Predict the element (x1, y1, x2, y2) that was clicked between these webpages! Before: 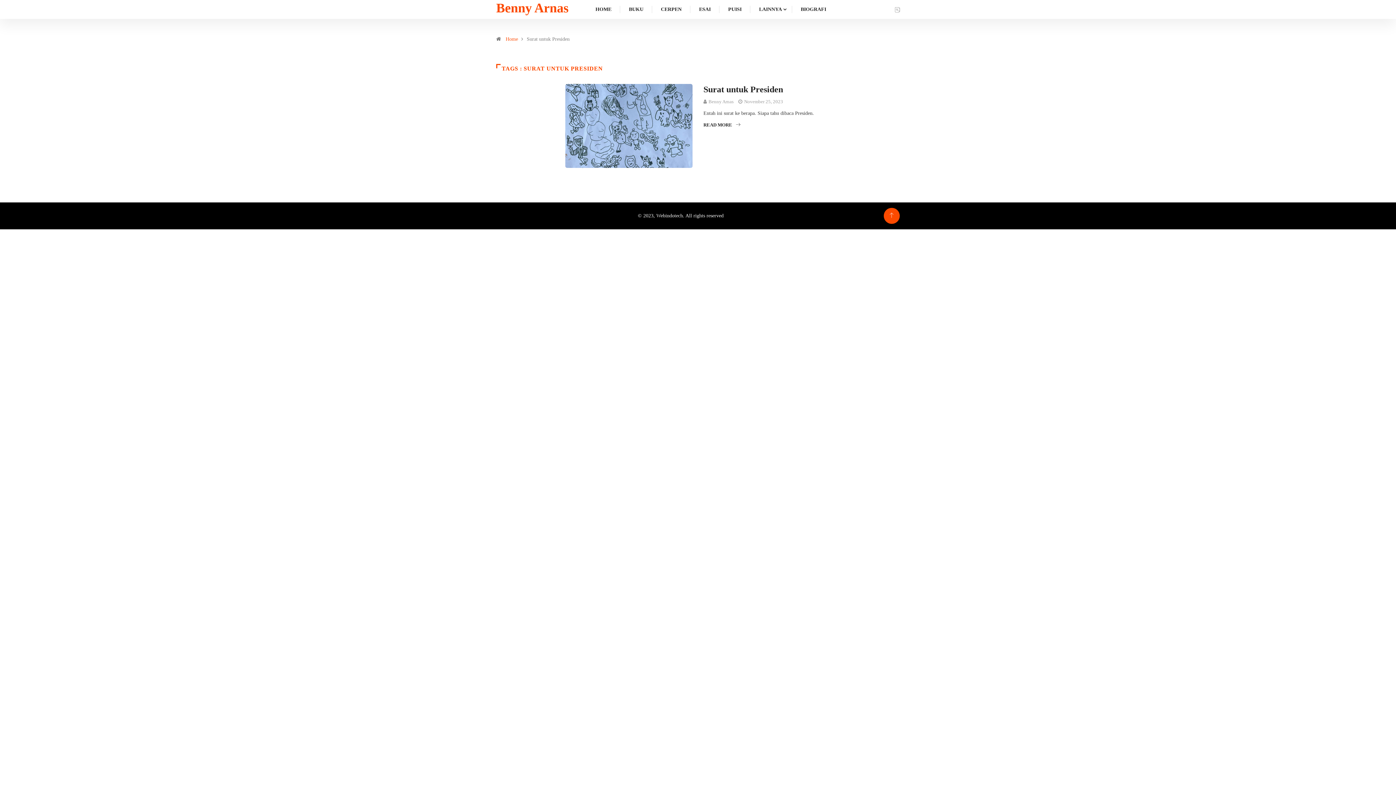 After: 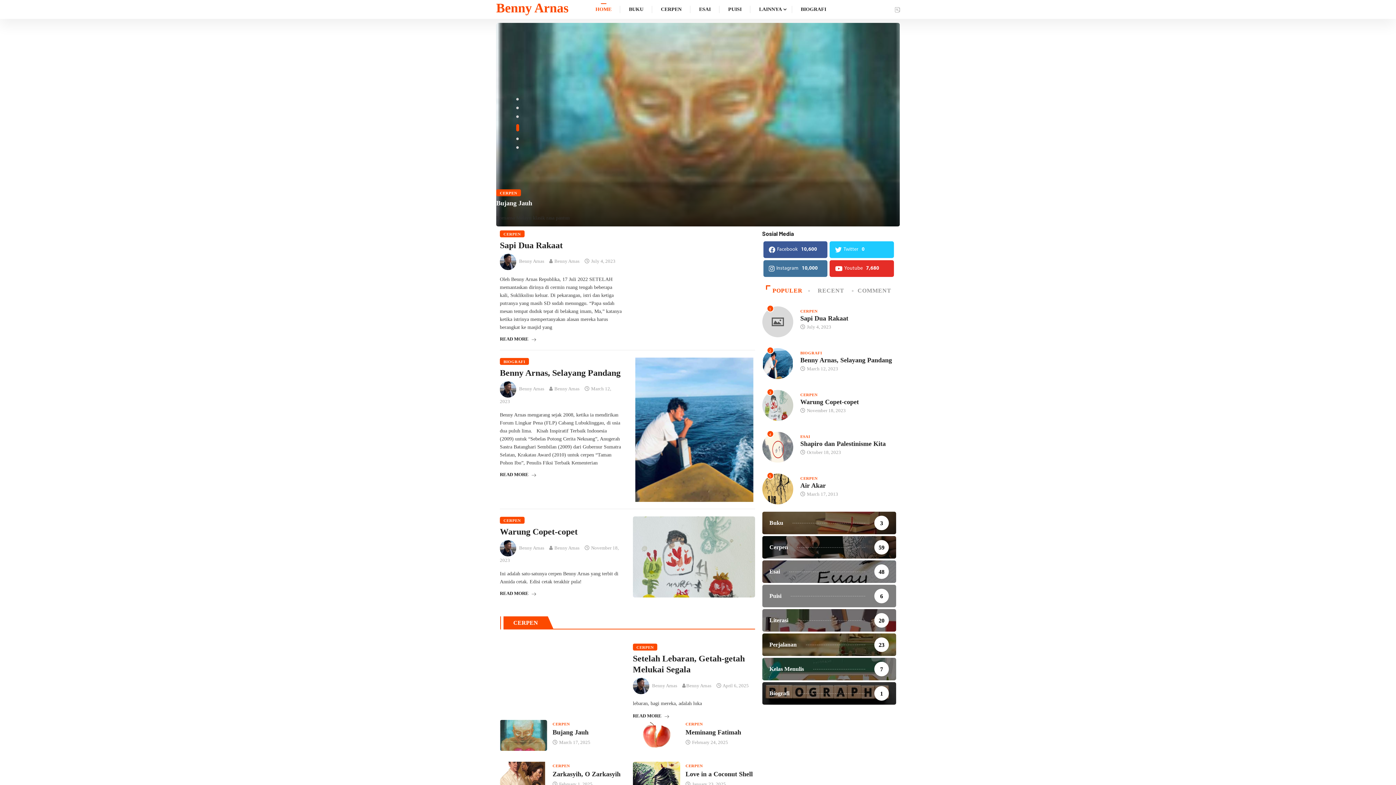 Action: bbox: (496, 0, 568, 16) label: Benny Arnas